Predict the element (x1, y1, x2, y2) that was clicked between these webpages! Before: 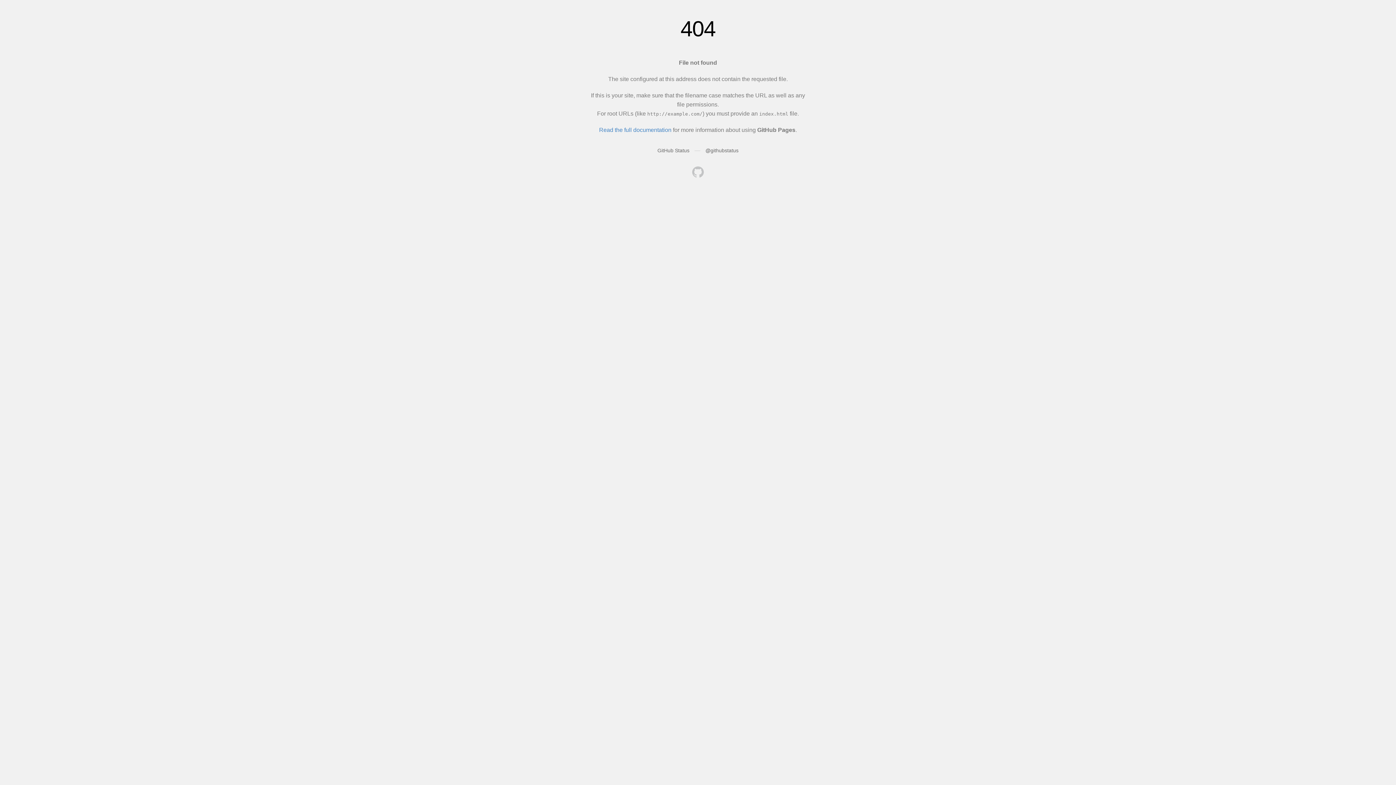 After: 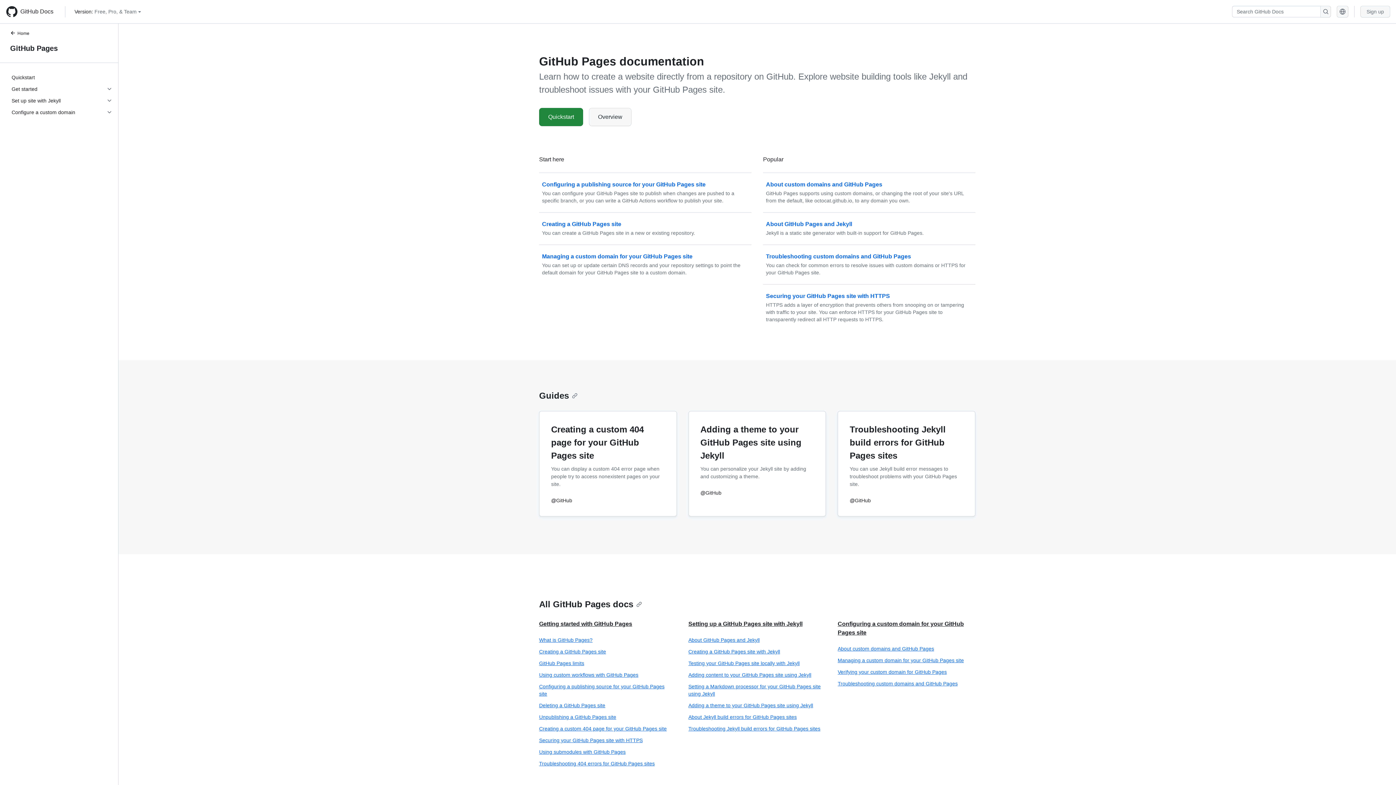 Action: bbox: (599, 126, 671, 133) label: Read the full documentation